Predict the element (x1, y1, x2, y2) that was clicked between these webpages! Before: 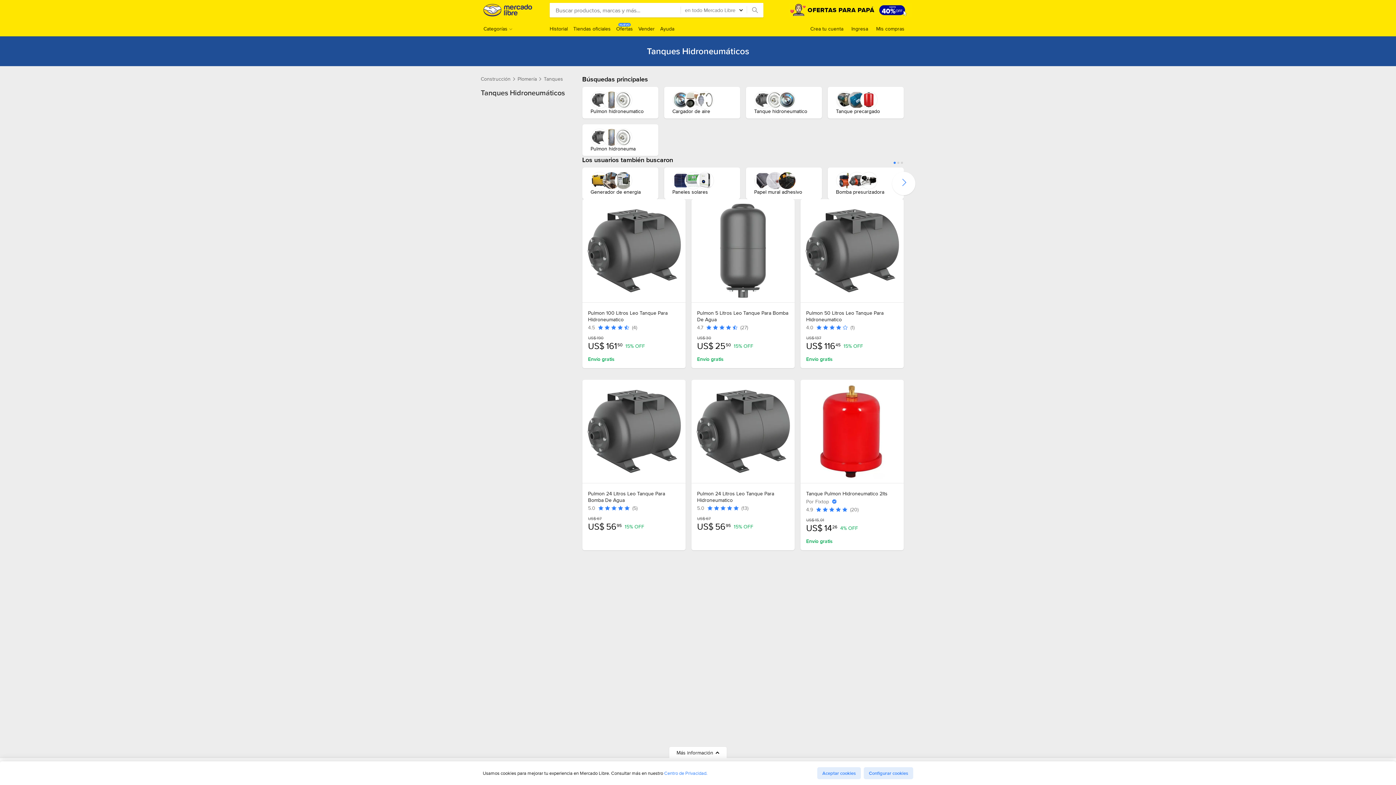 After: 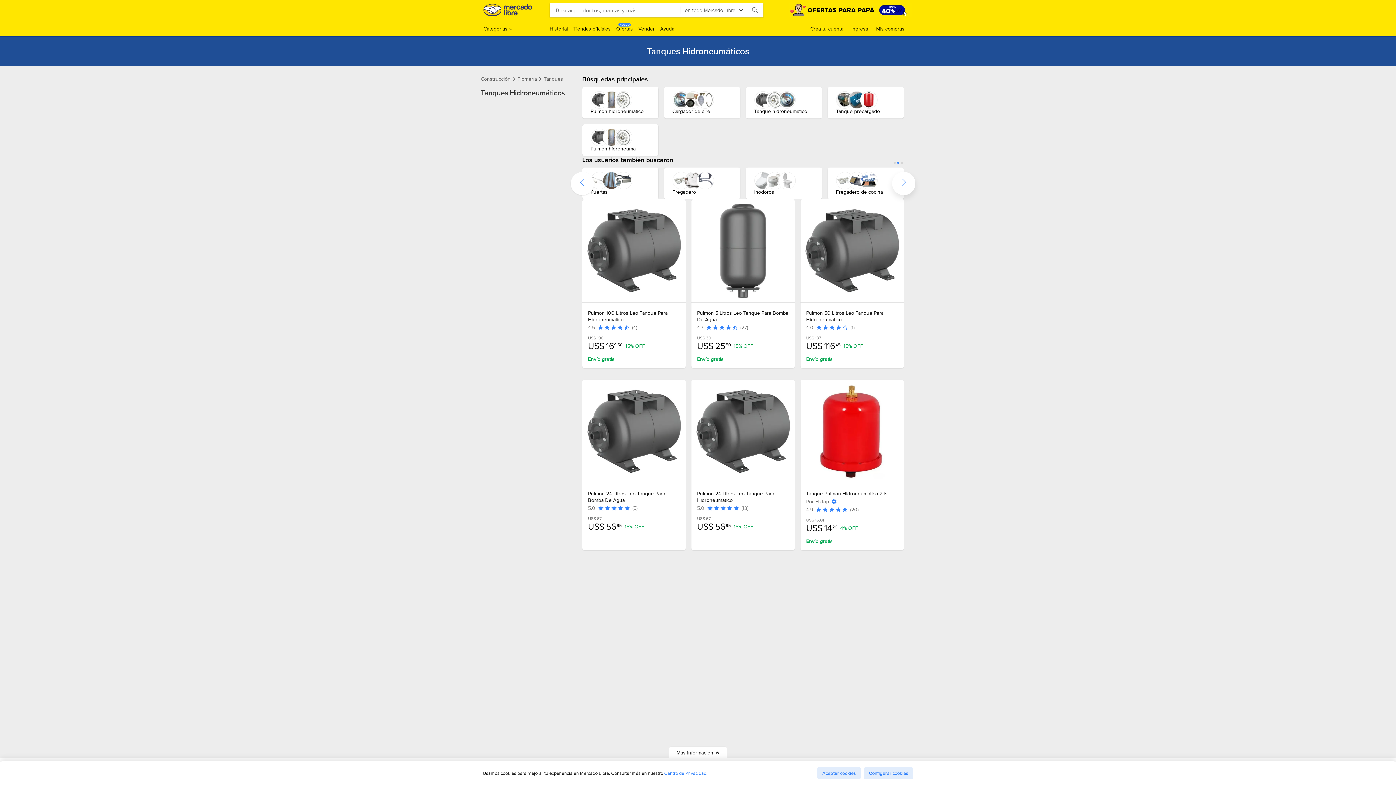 Action: bbox: (892, 171, 915, 195) label: Siguiente